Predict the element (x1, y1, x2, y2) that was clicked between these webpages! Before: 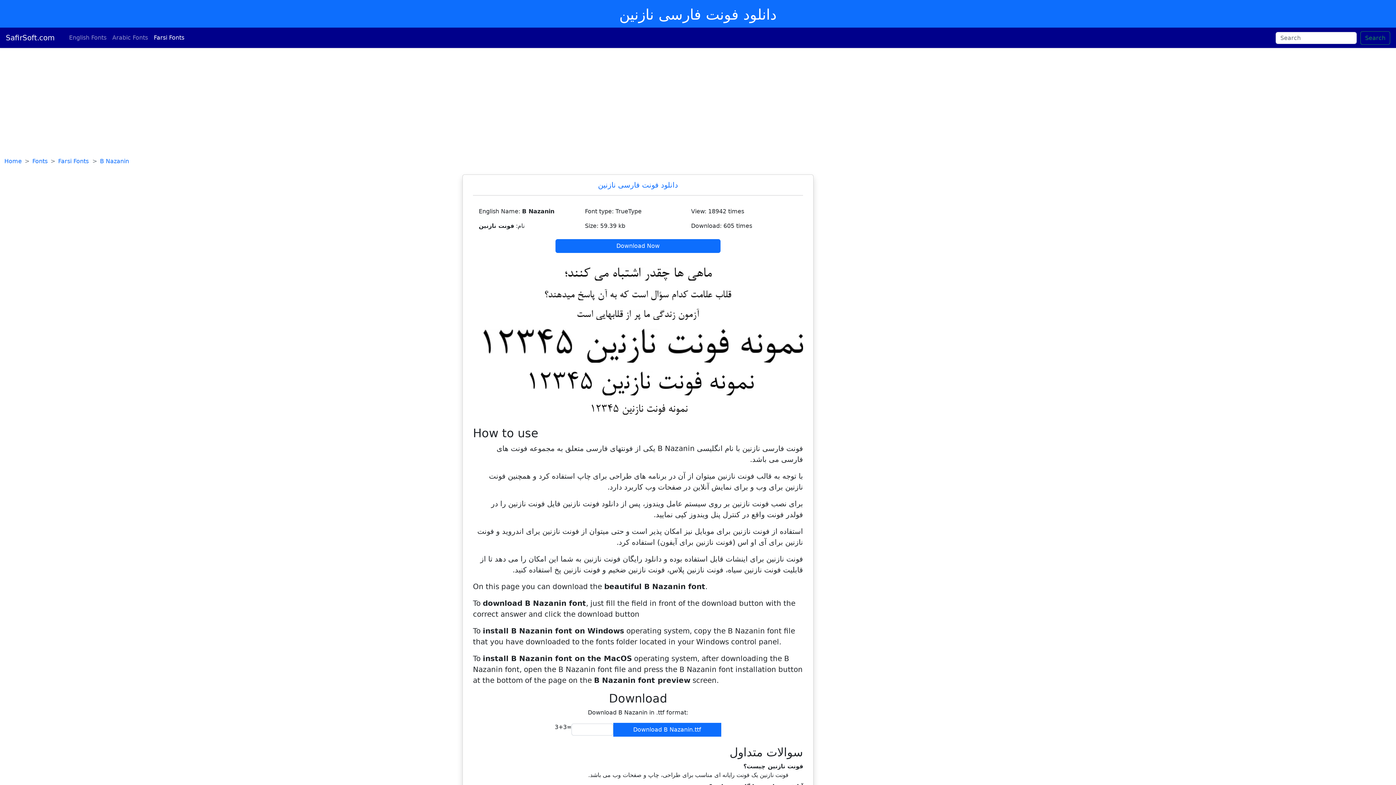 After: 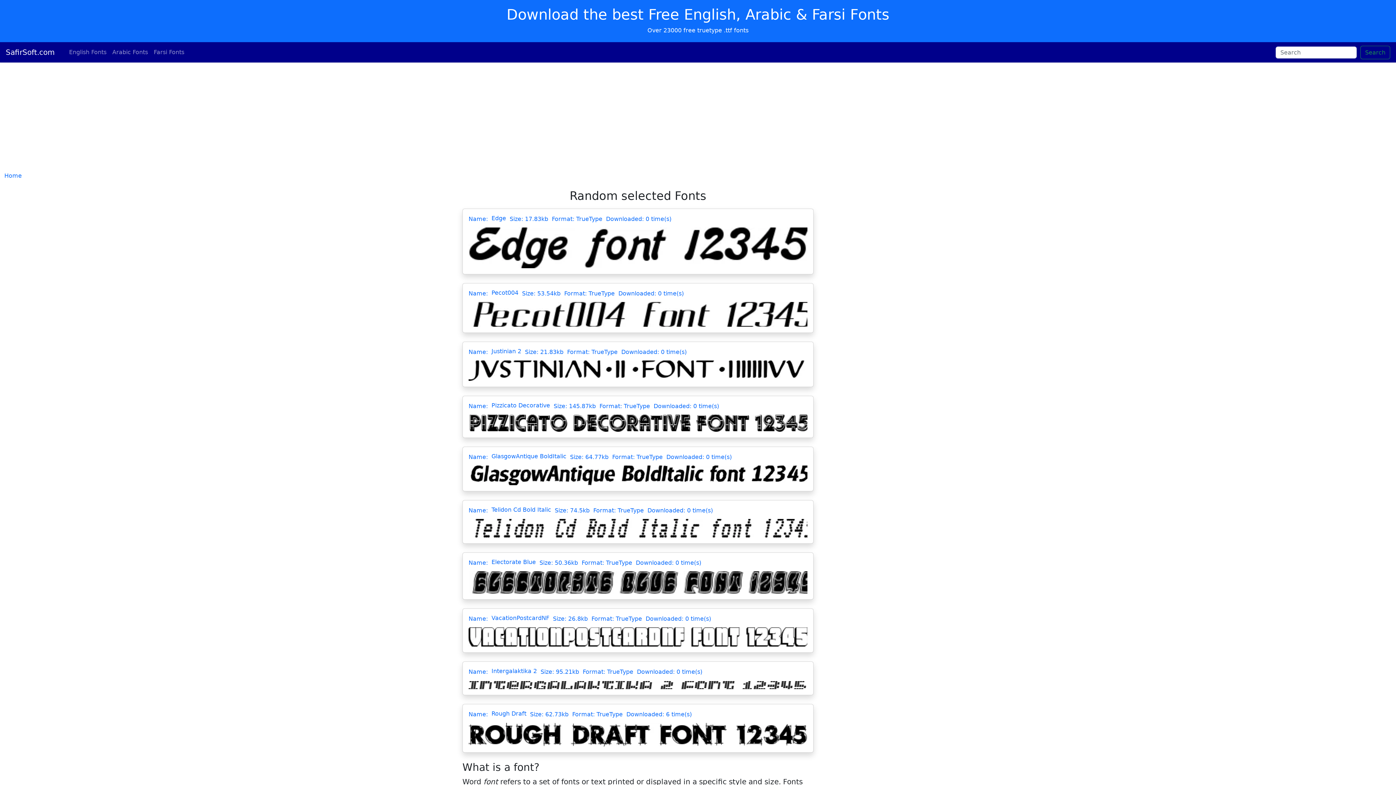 Action: bbox: (0, 30, 60, 45) label: SafirSoft.com